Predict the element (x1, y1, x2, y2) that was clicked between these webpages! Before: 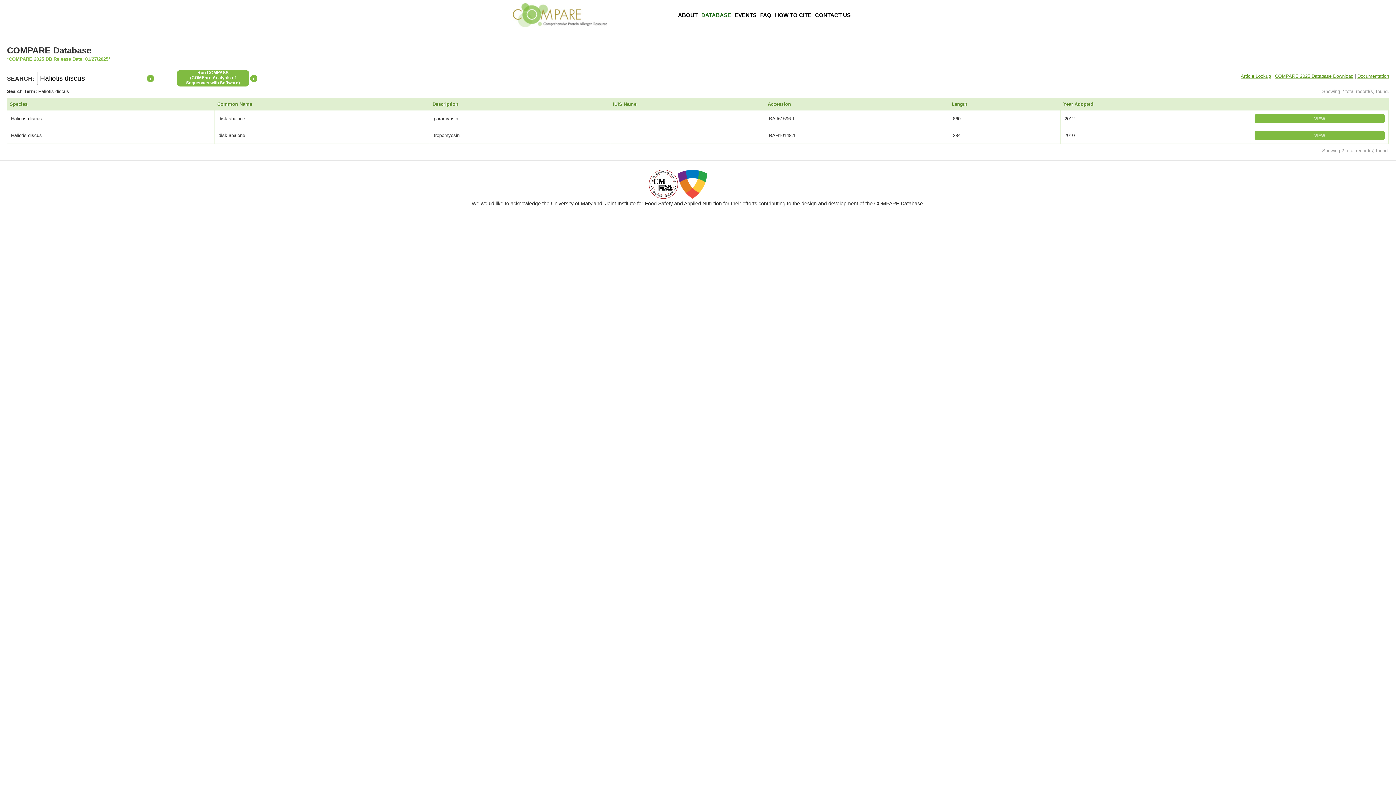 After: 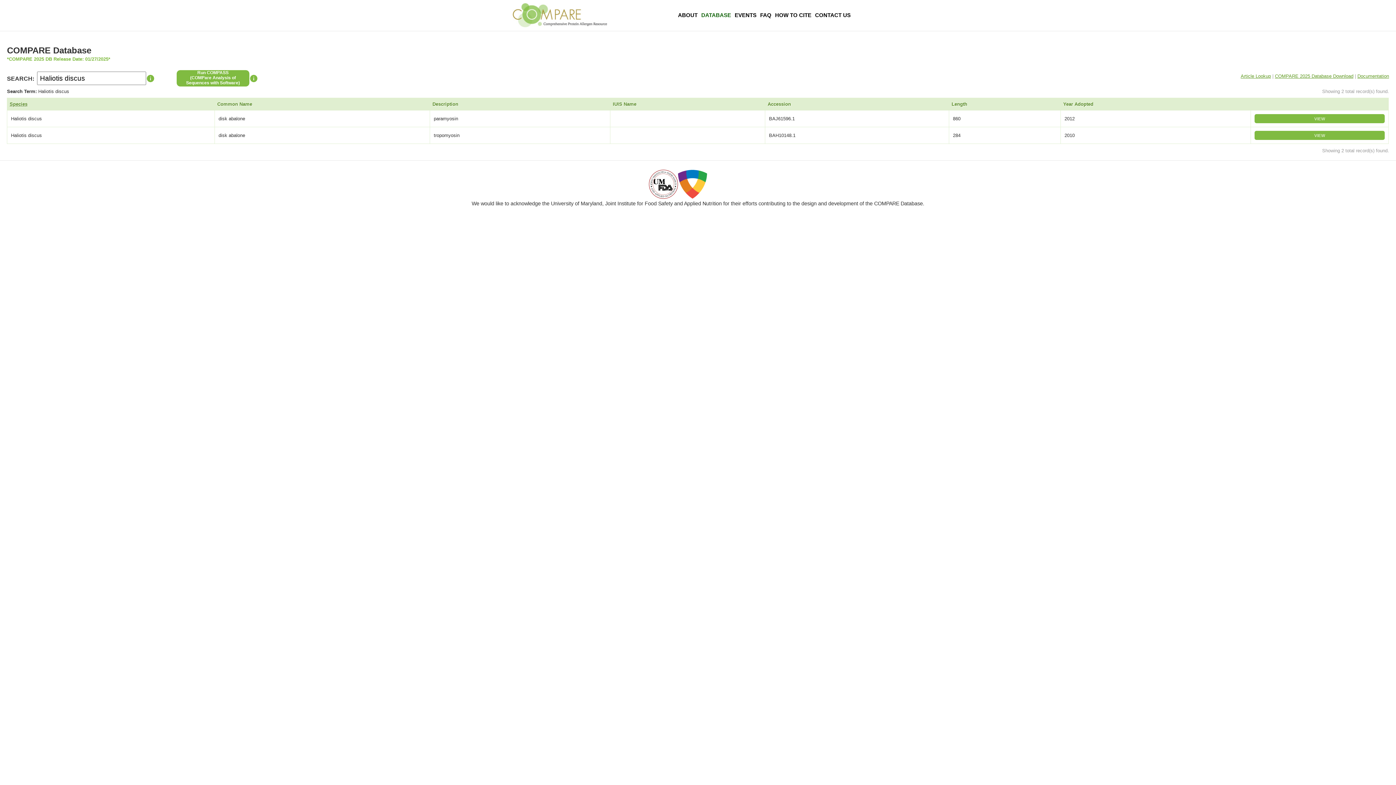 Action: label: Species bbox: (7, 98, 214, 110)